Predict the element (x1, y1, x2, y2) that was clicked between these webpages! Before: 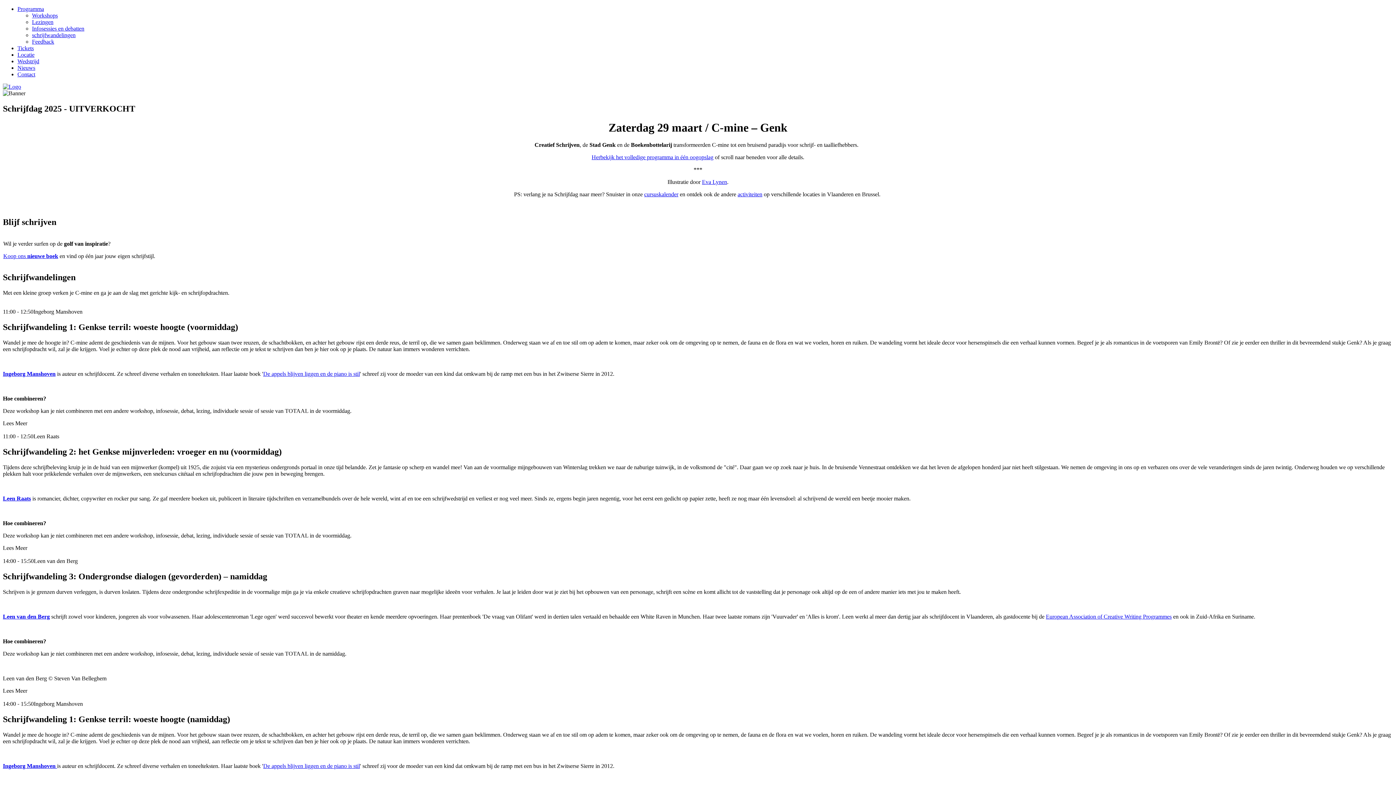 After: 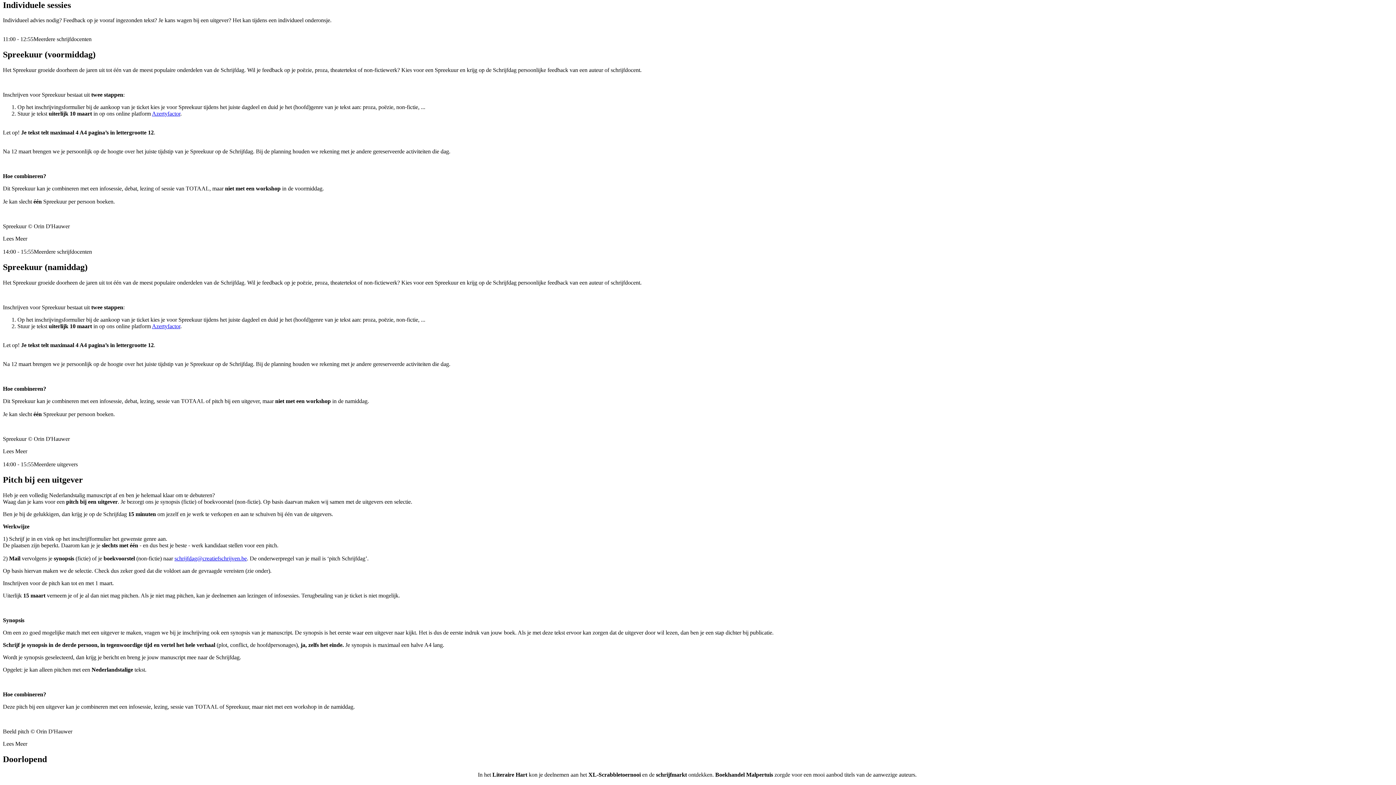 Action: bbox: (32, 38, 54, 44) label: Feedback